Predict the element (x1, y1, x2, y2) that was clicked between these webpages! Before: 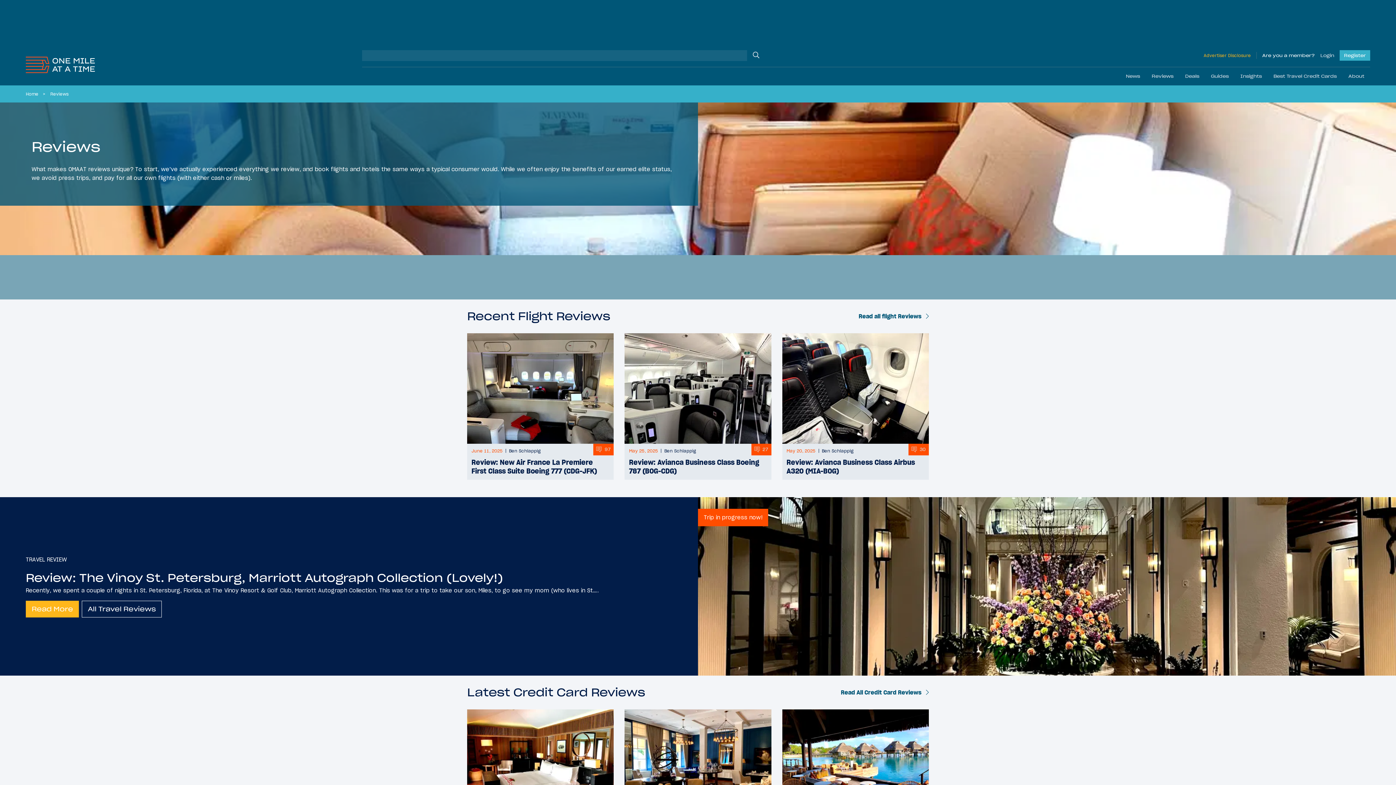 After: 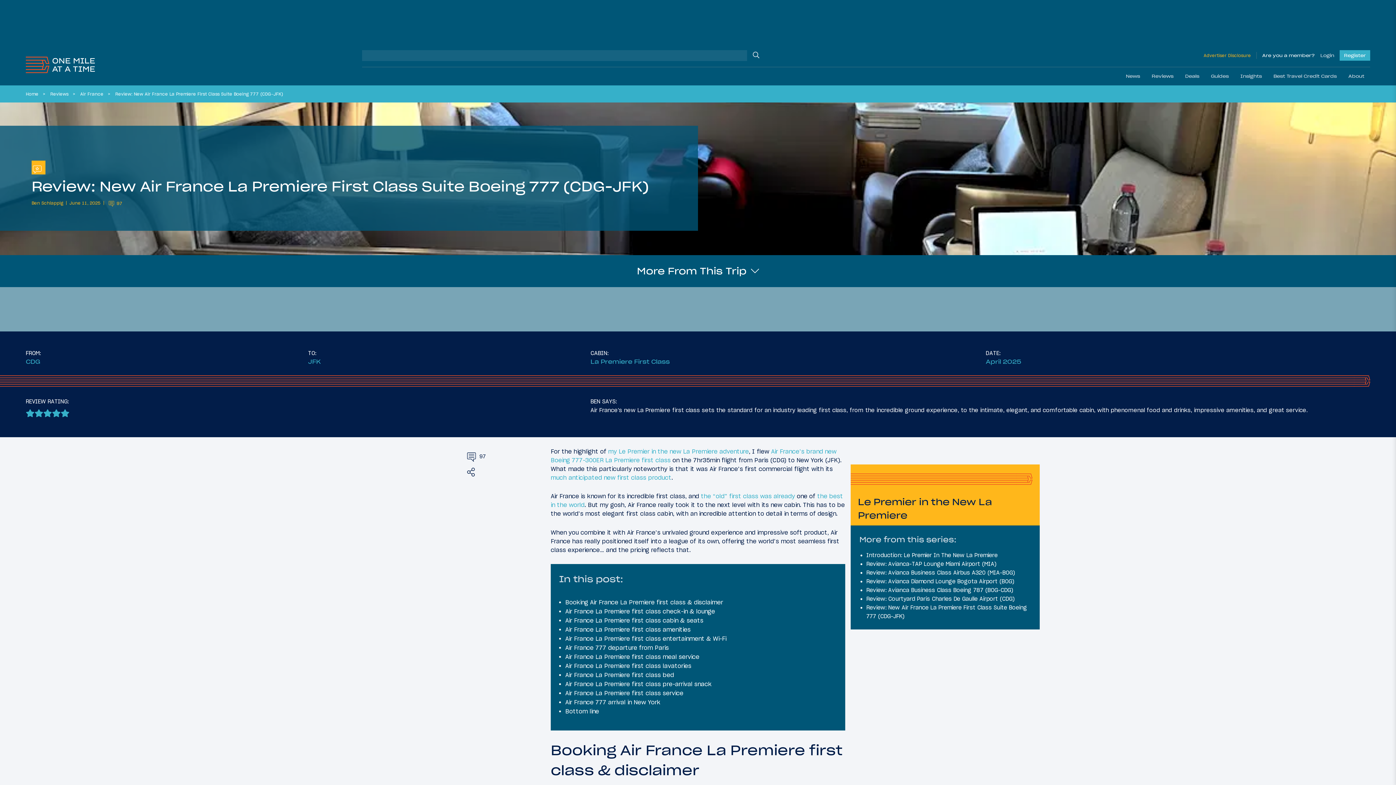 Action: bbox: (467, 333, 613, 443)